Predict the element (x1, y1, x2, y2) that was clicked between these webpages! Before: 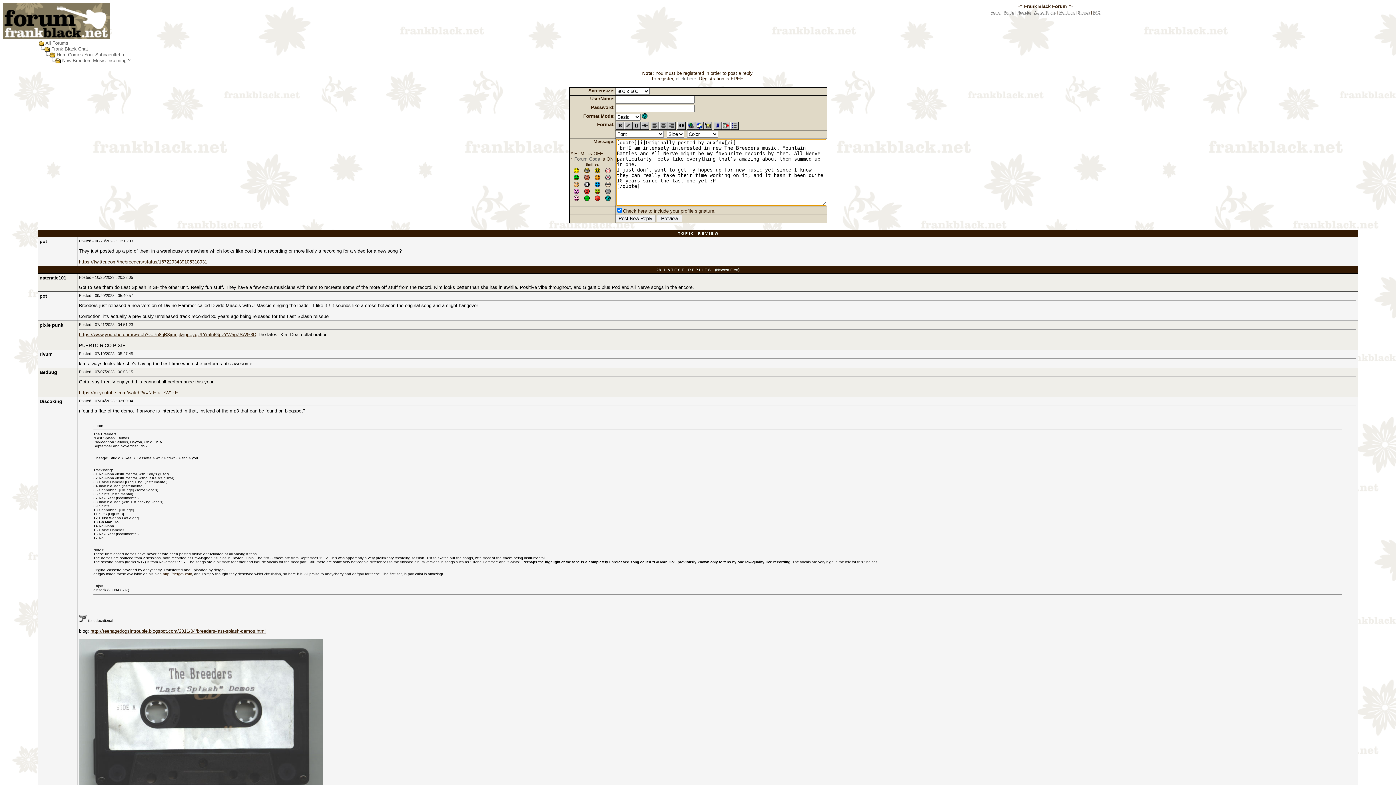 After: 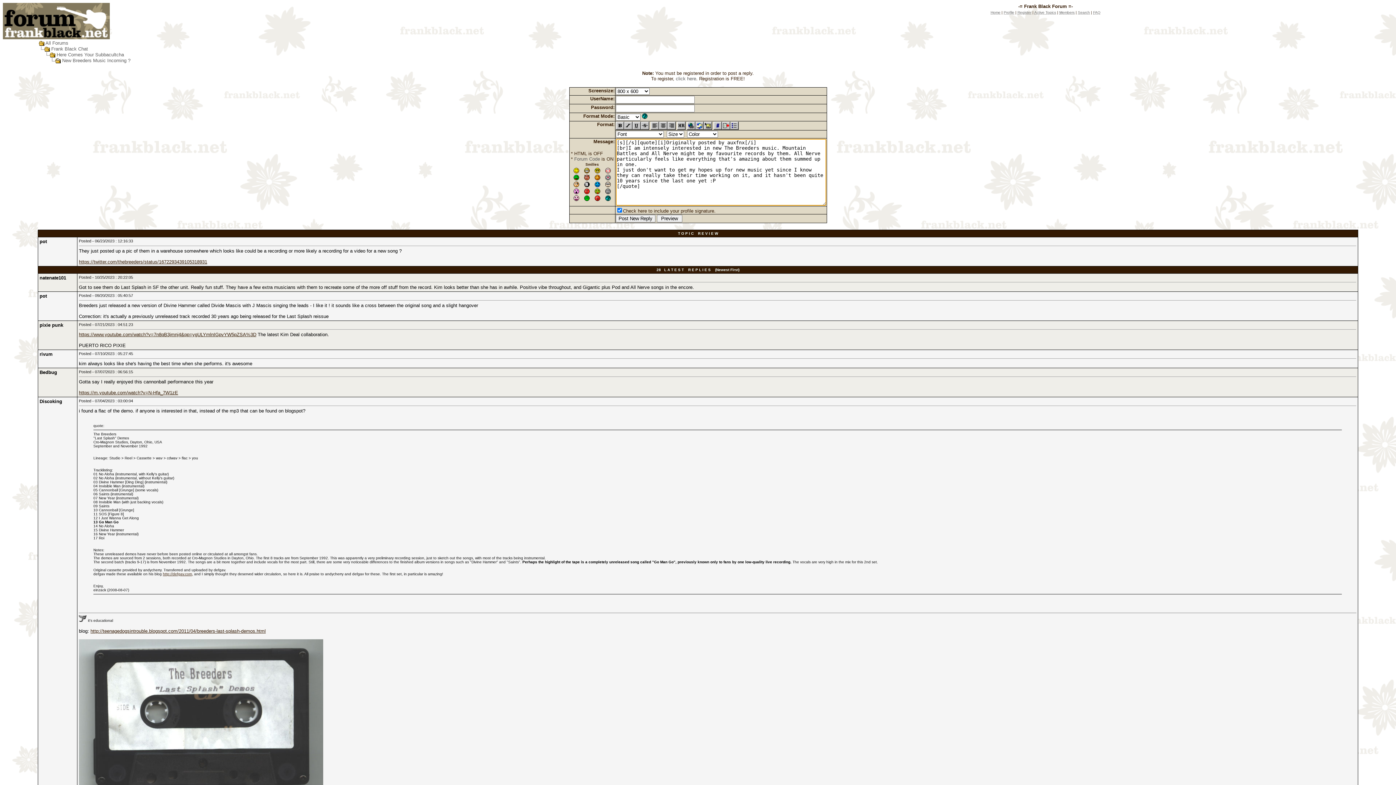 Action: bbox: (640, 121, 649, 128)